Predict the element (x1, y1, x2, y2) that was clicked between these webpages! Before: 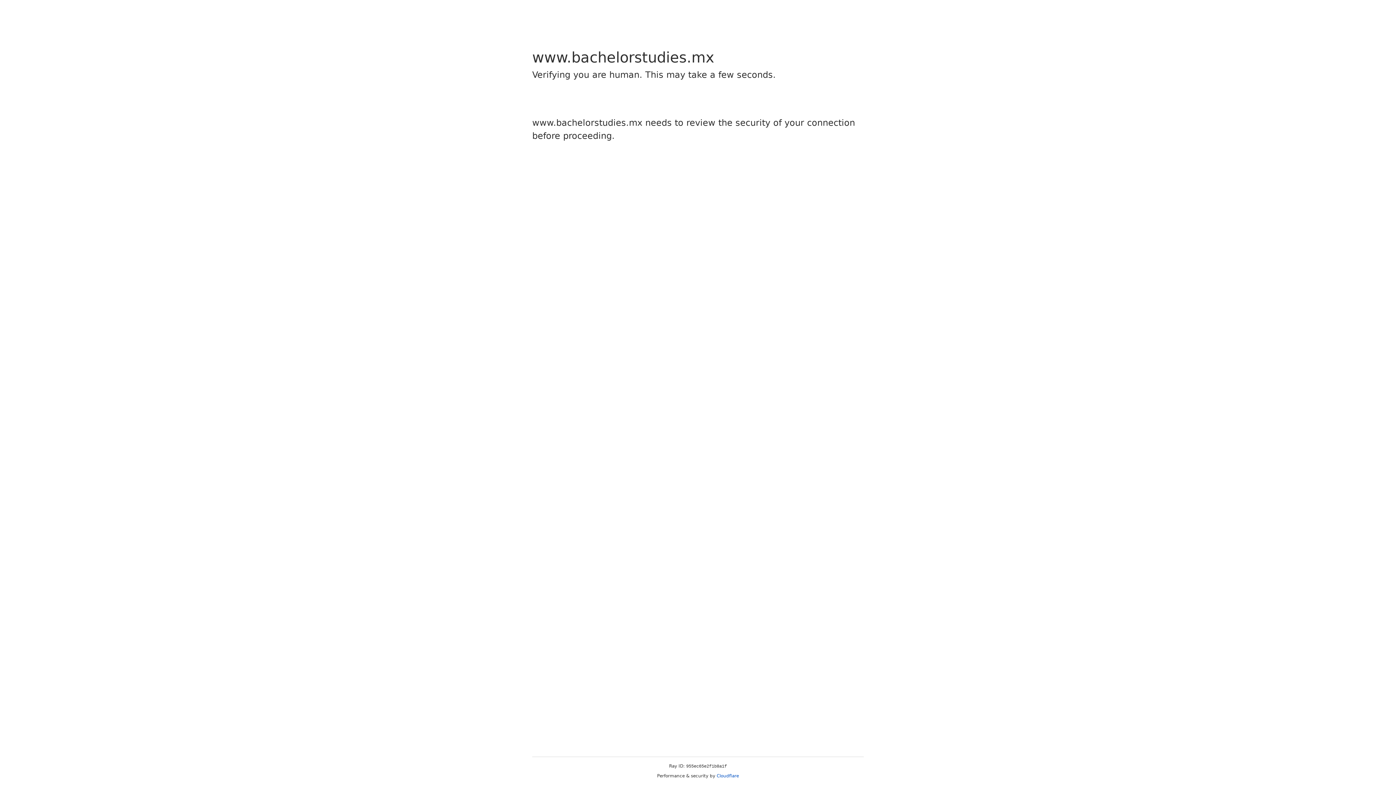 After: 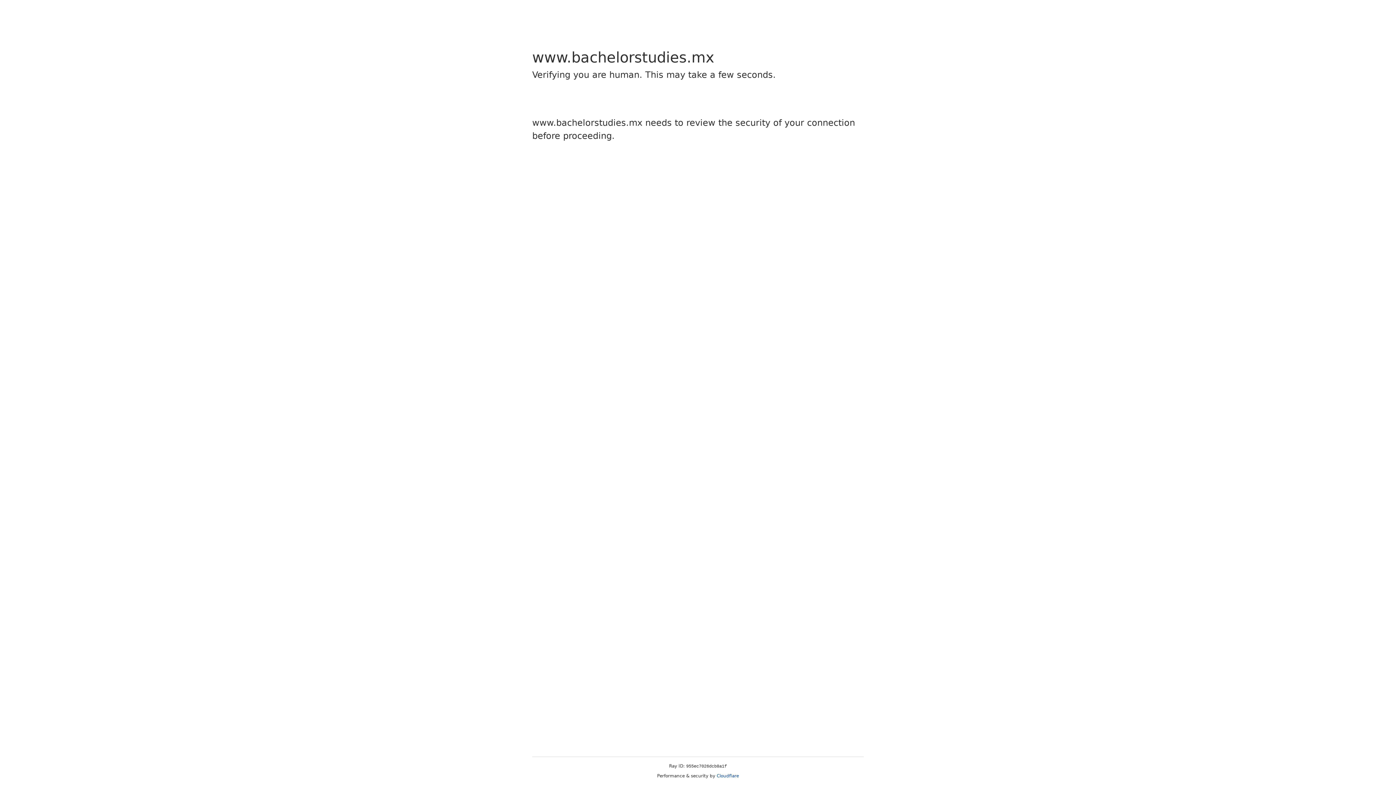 Action: label: Cloudflare bbox: (716, 773, 739, 778)